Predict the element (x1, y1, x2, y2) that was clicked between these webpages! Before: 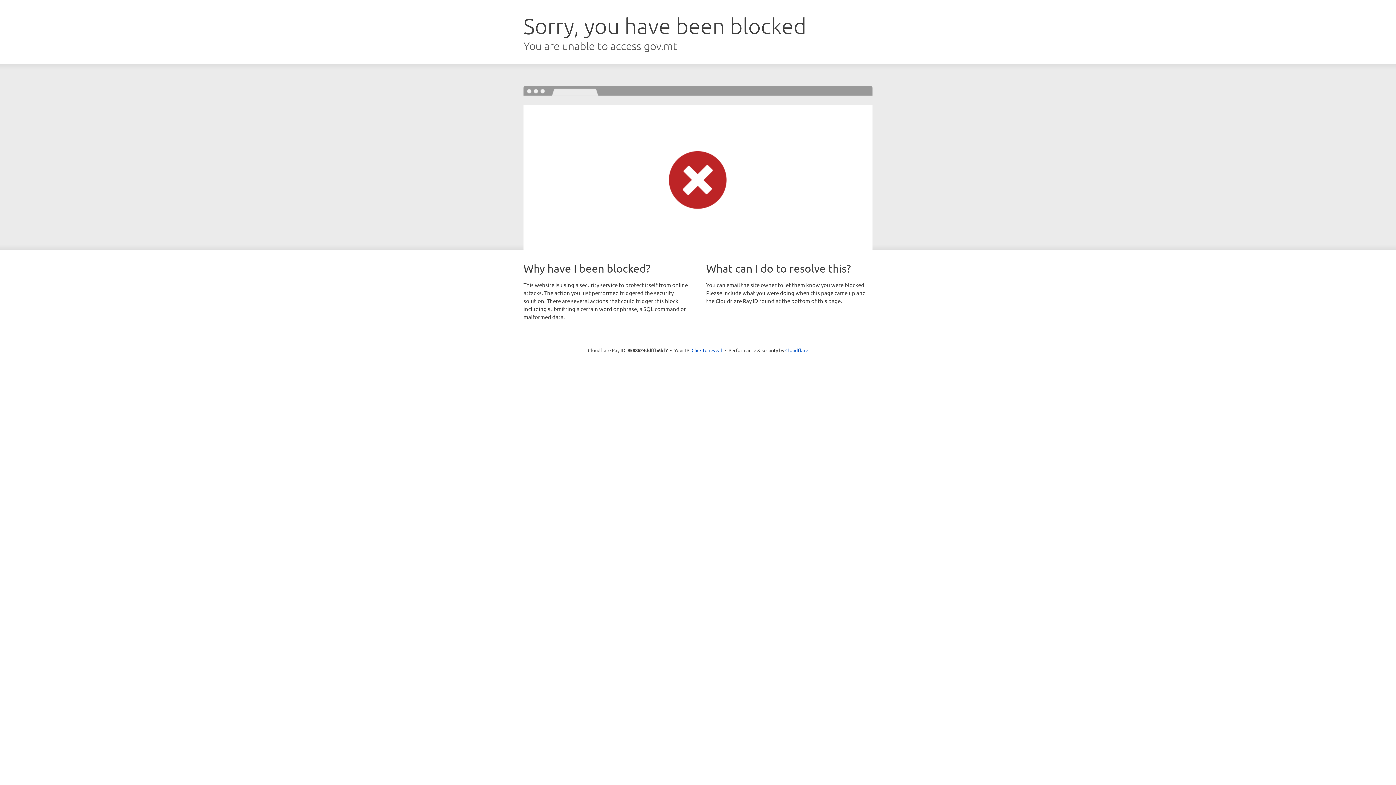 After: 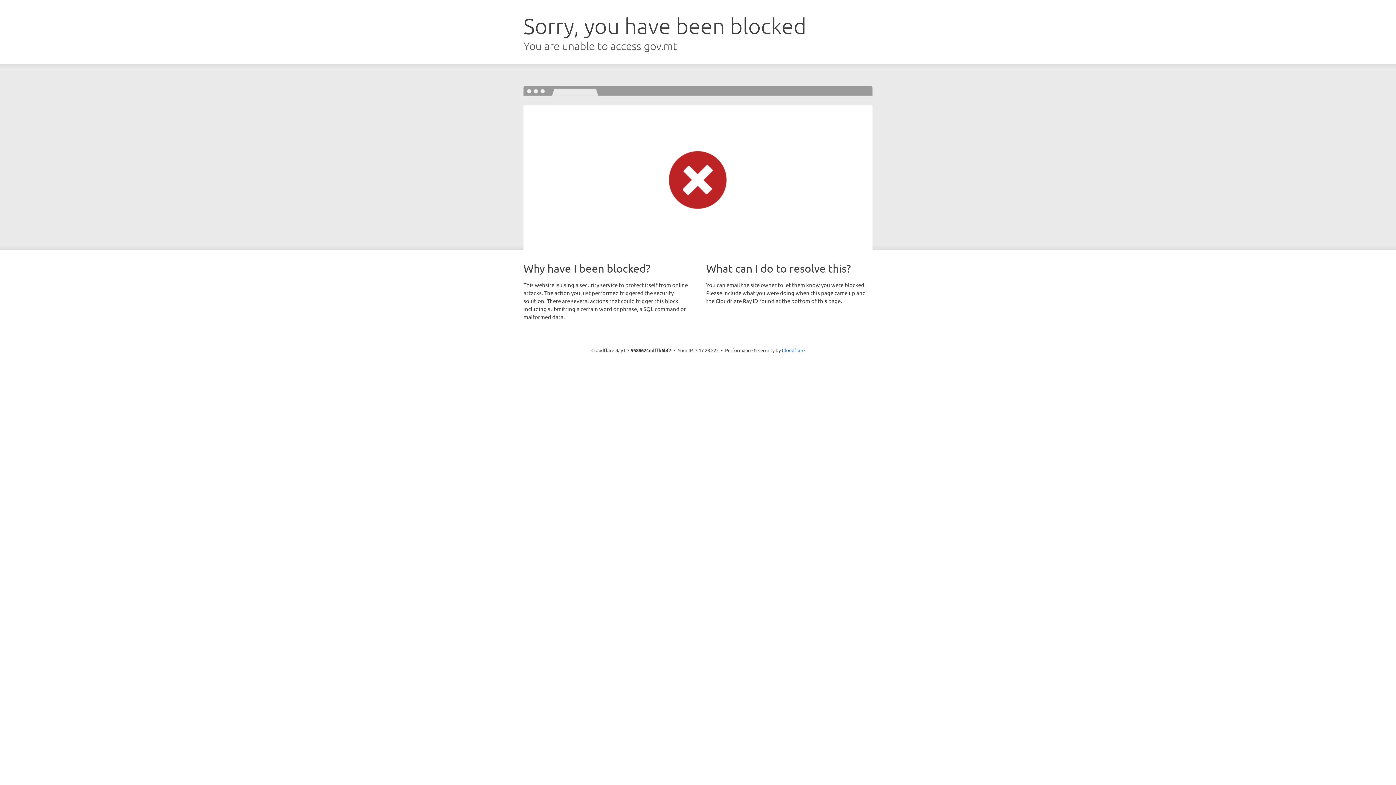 Action: label: Click to reveal bbox: (691, 346, 722, 353)